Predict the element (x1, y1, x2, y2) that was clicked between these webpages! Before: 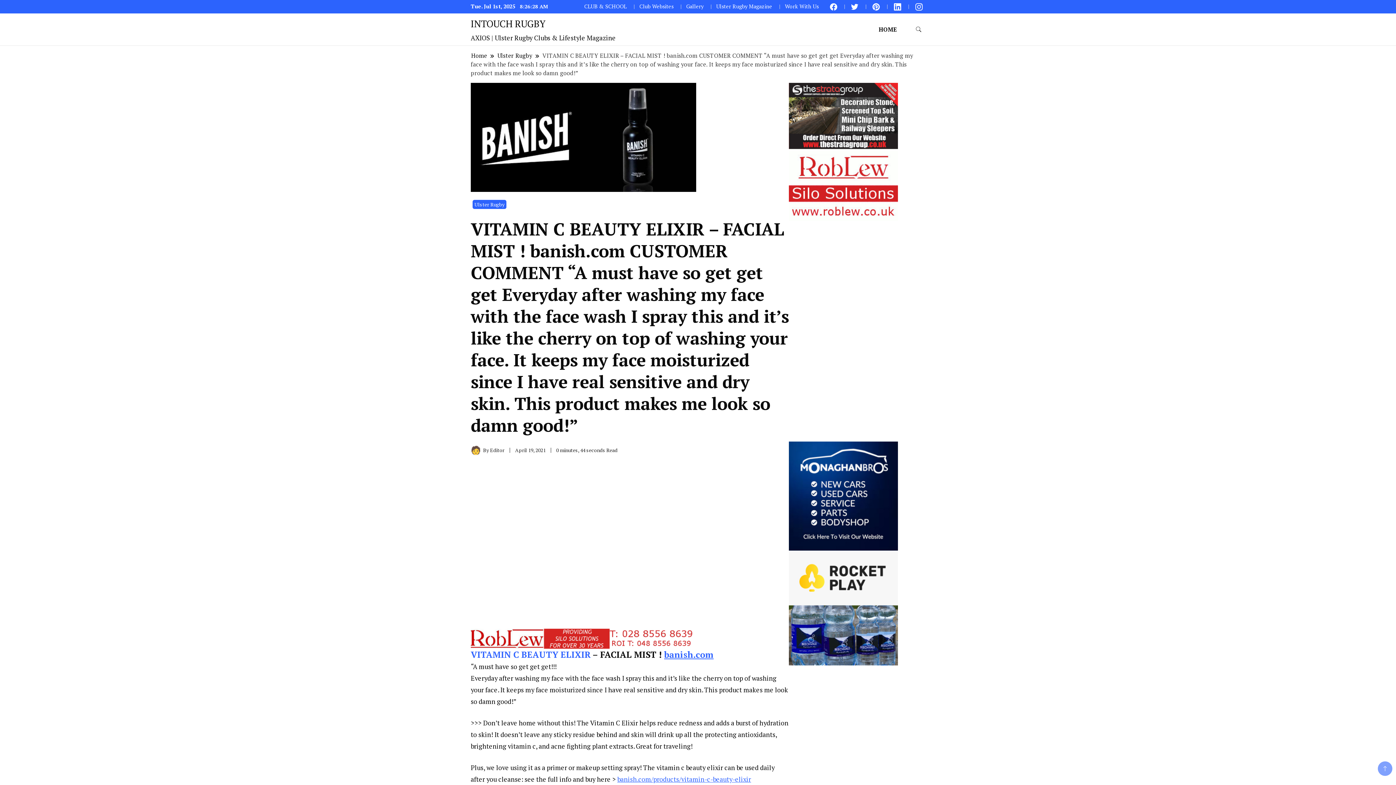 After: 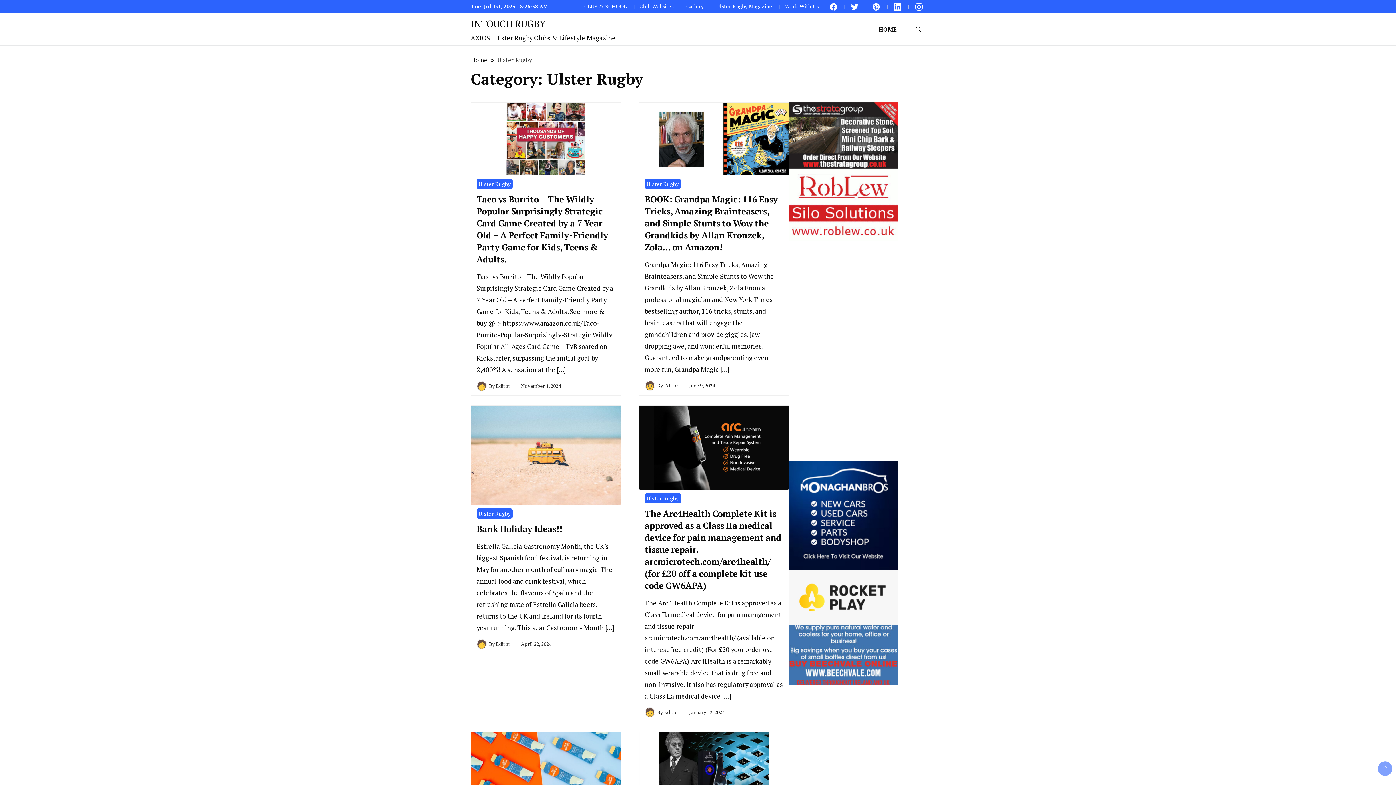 Action: label: Ulster Rugby bbox: (497, 51, 532, 60)